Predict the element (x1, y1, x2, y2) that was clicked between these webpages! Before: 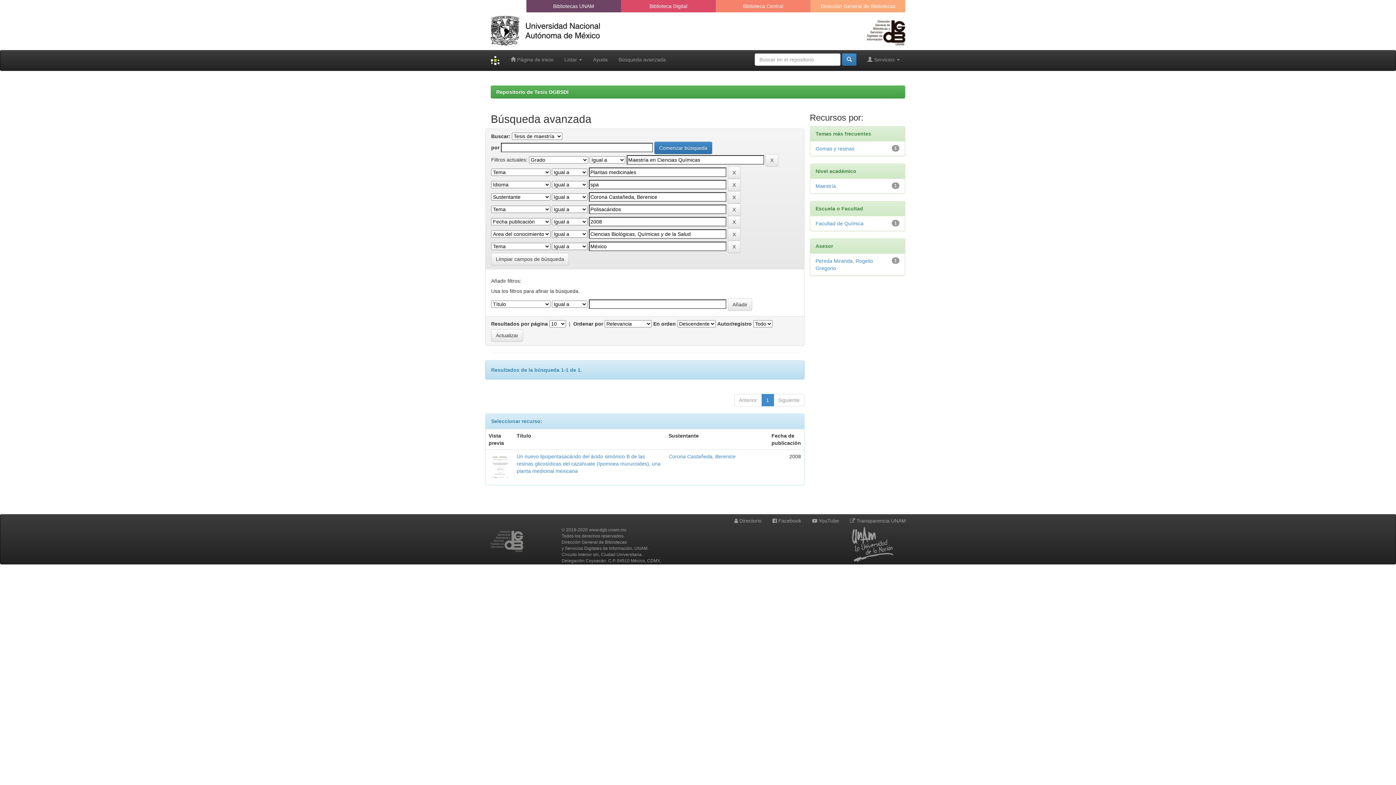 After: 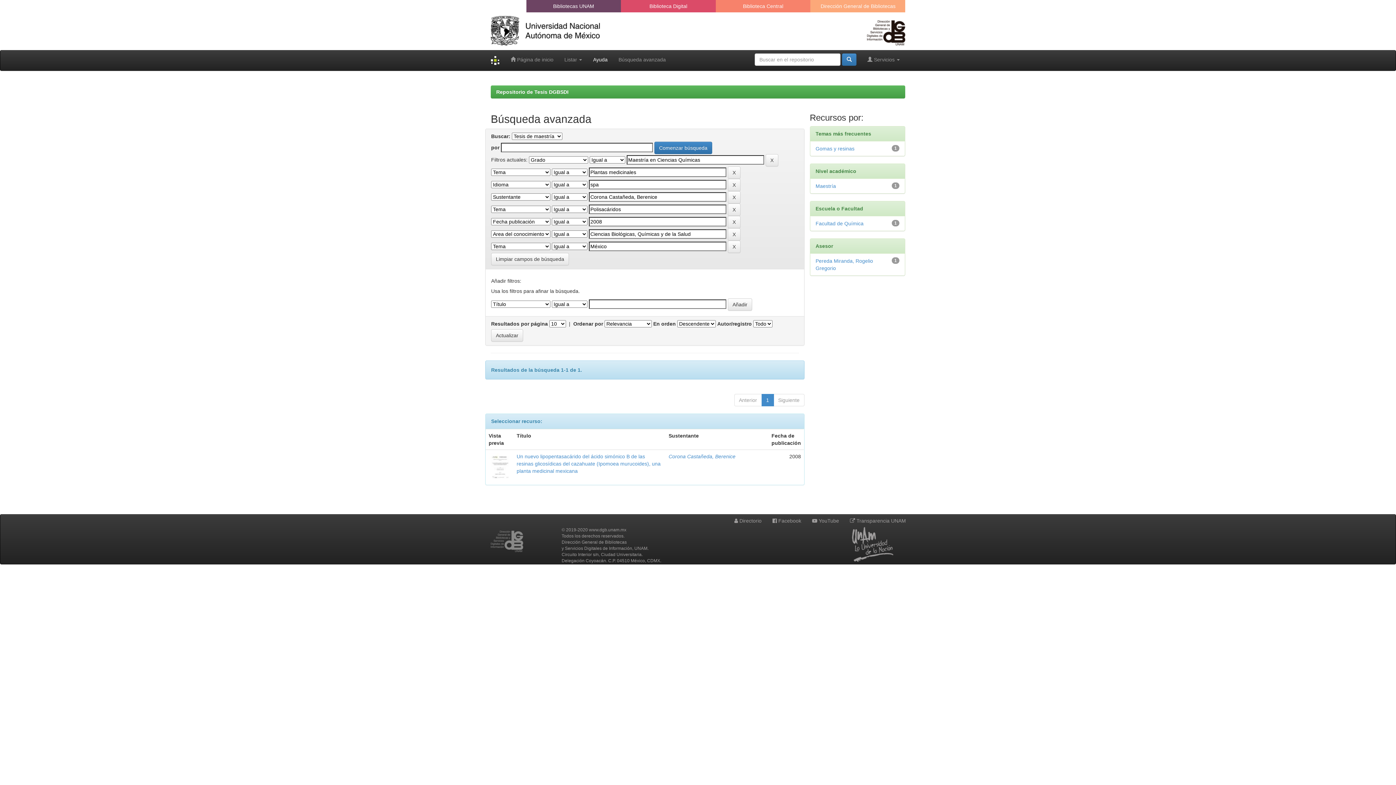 Action: label: Ayuda bbox: (587, 50, 613, 68)